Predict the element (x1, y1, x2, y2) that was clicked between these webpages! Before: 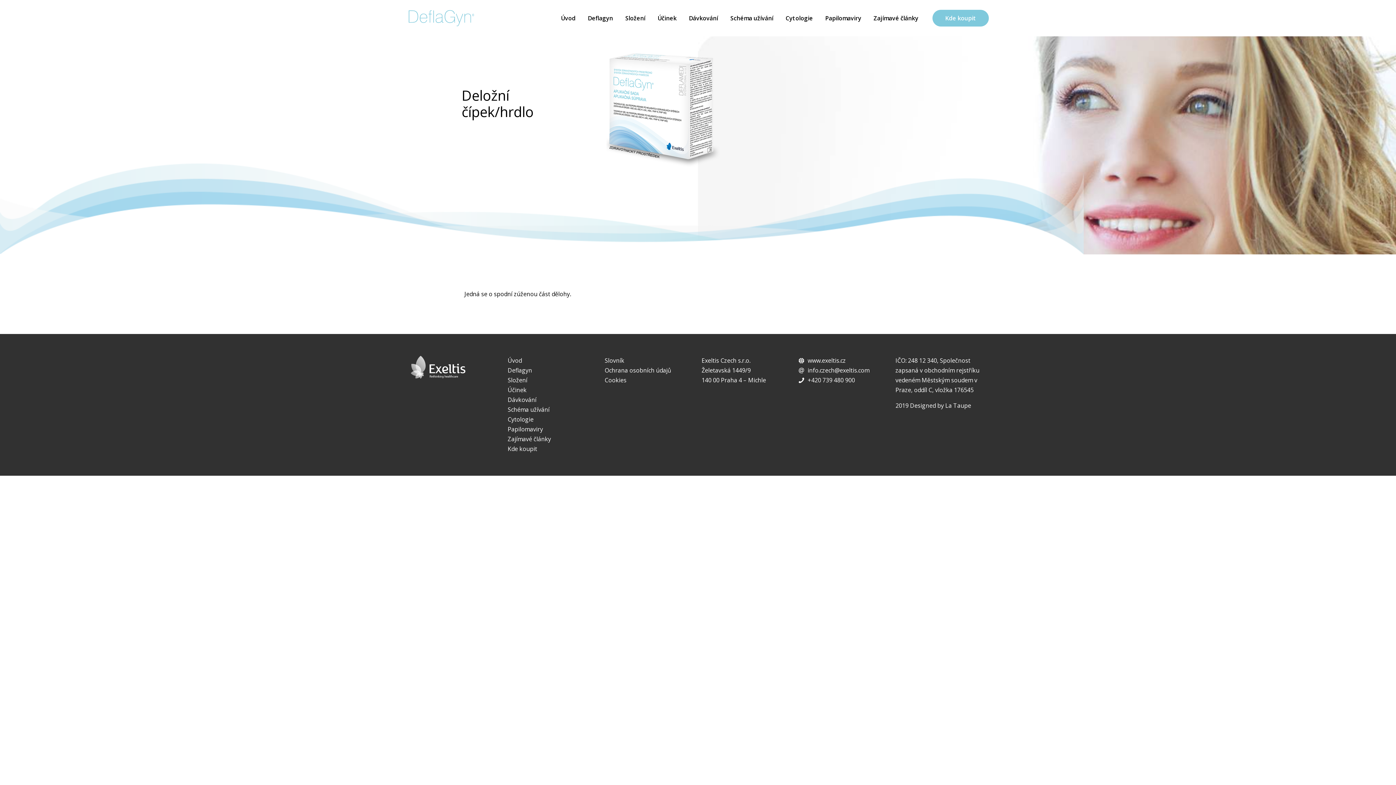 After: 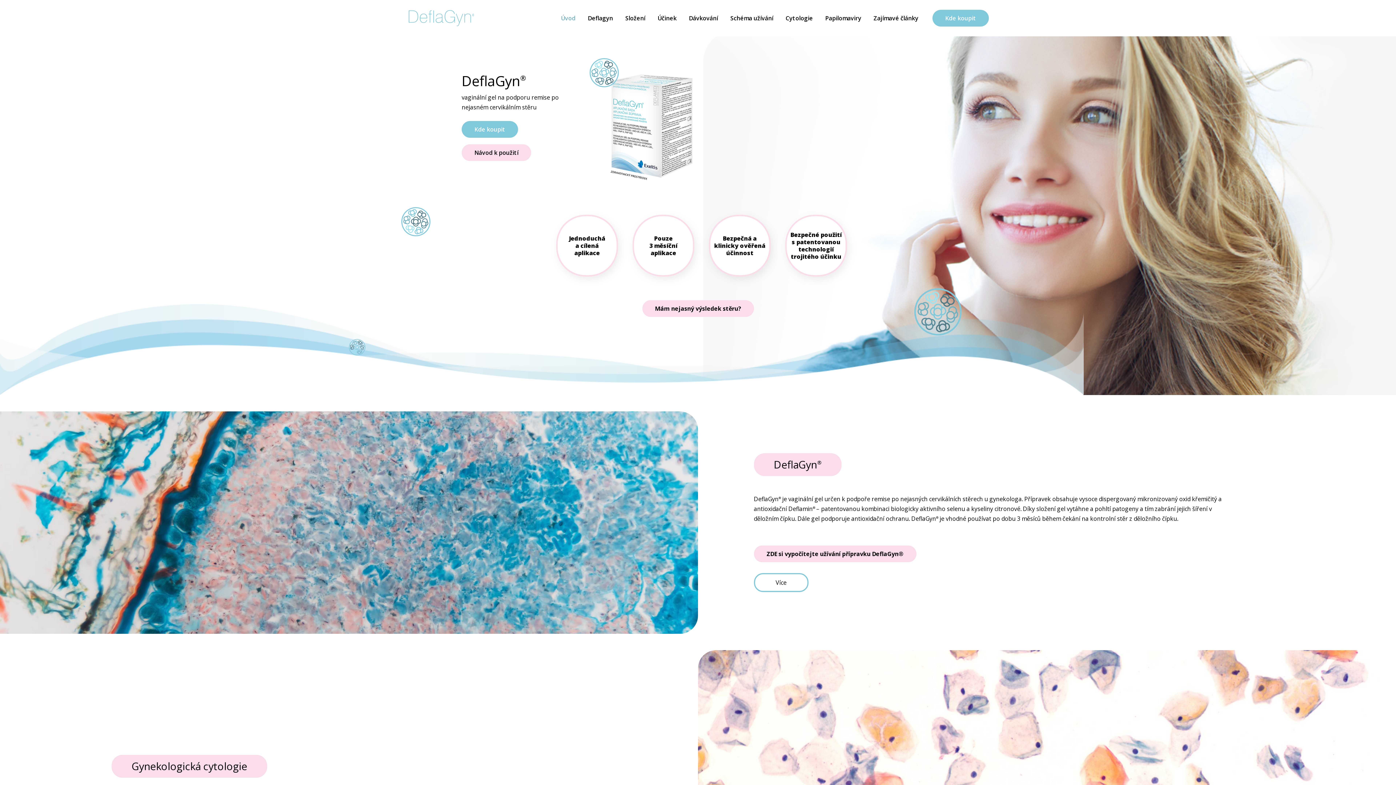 Action: label: Úvod bbox: (555, 12, 581, 24)